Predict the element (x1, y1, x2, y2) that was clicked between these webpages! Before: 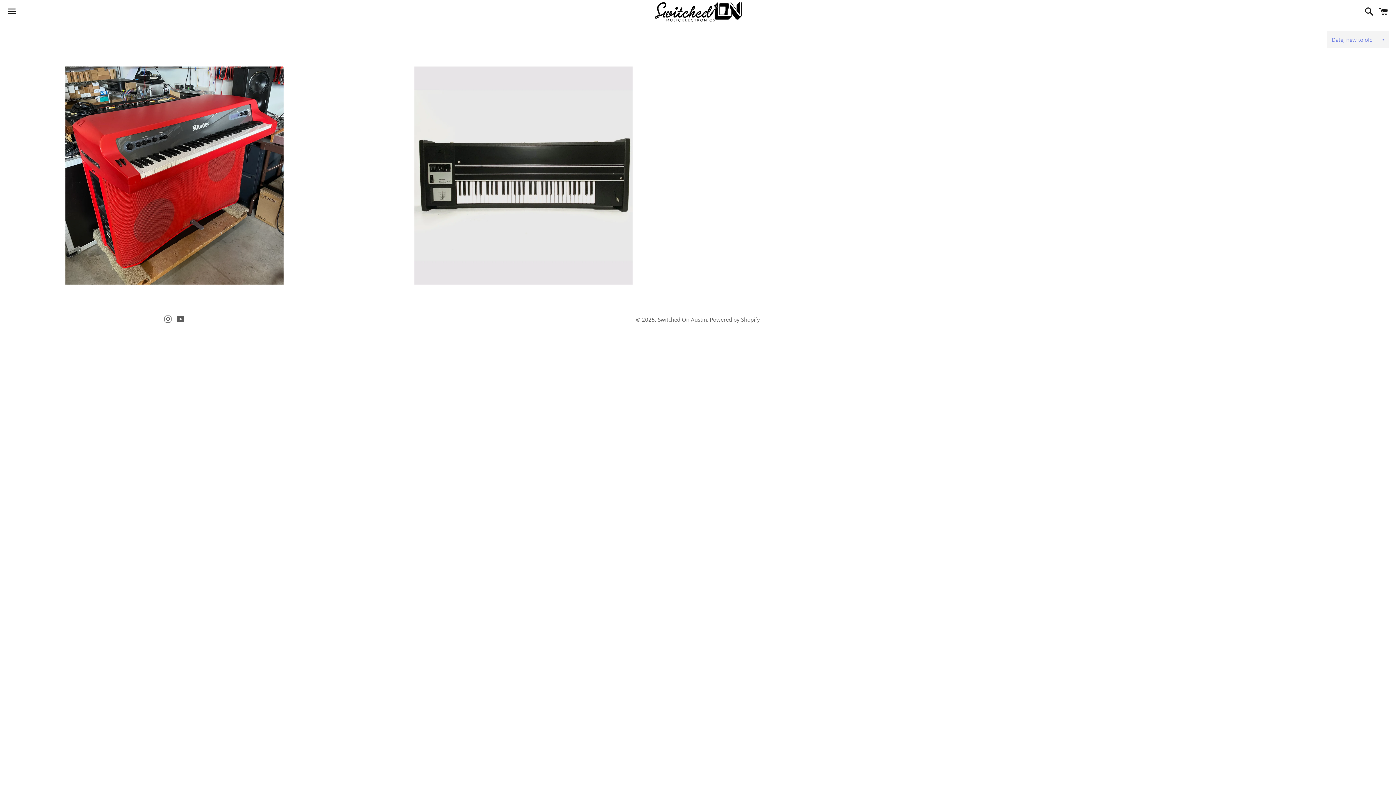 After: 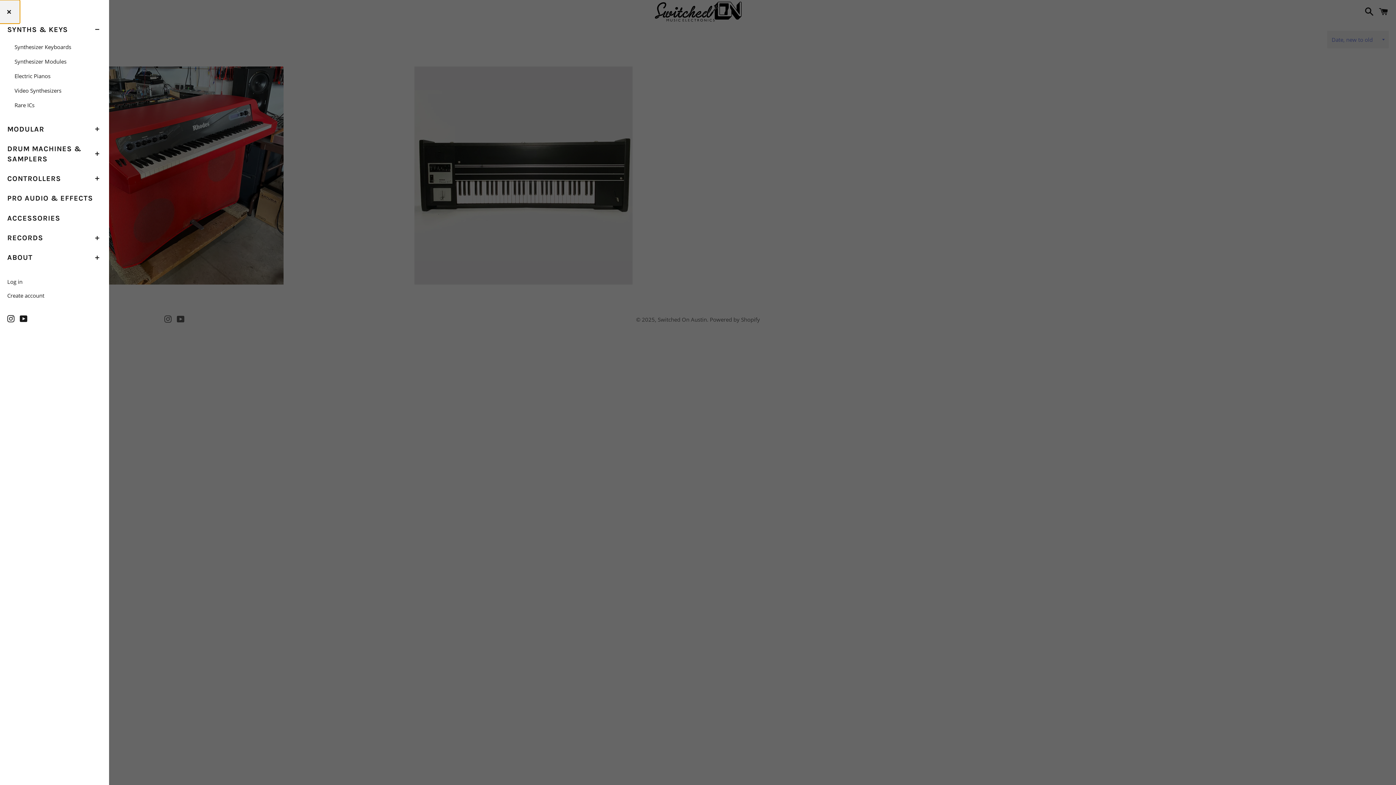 Action: bbox: (3, 0, 20, 22) label: Menu